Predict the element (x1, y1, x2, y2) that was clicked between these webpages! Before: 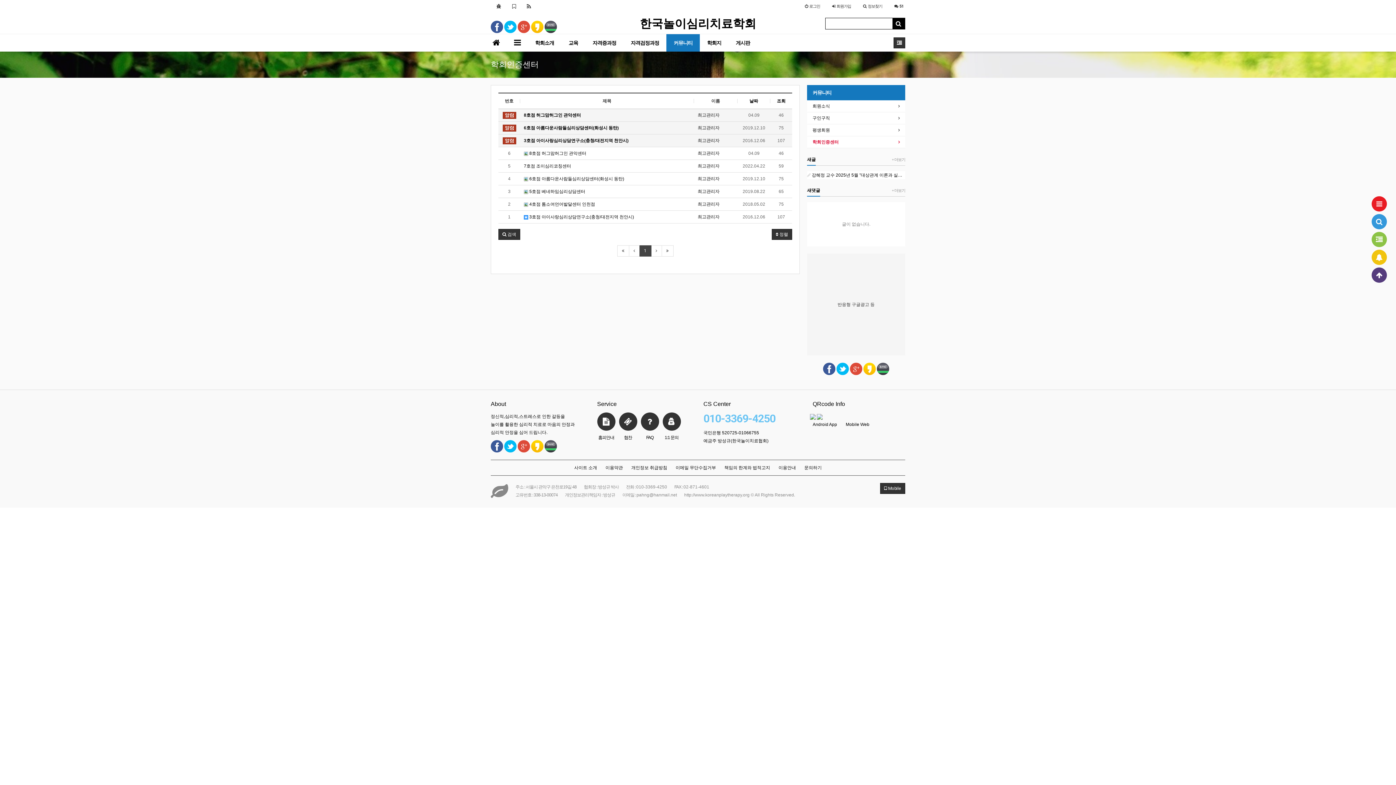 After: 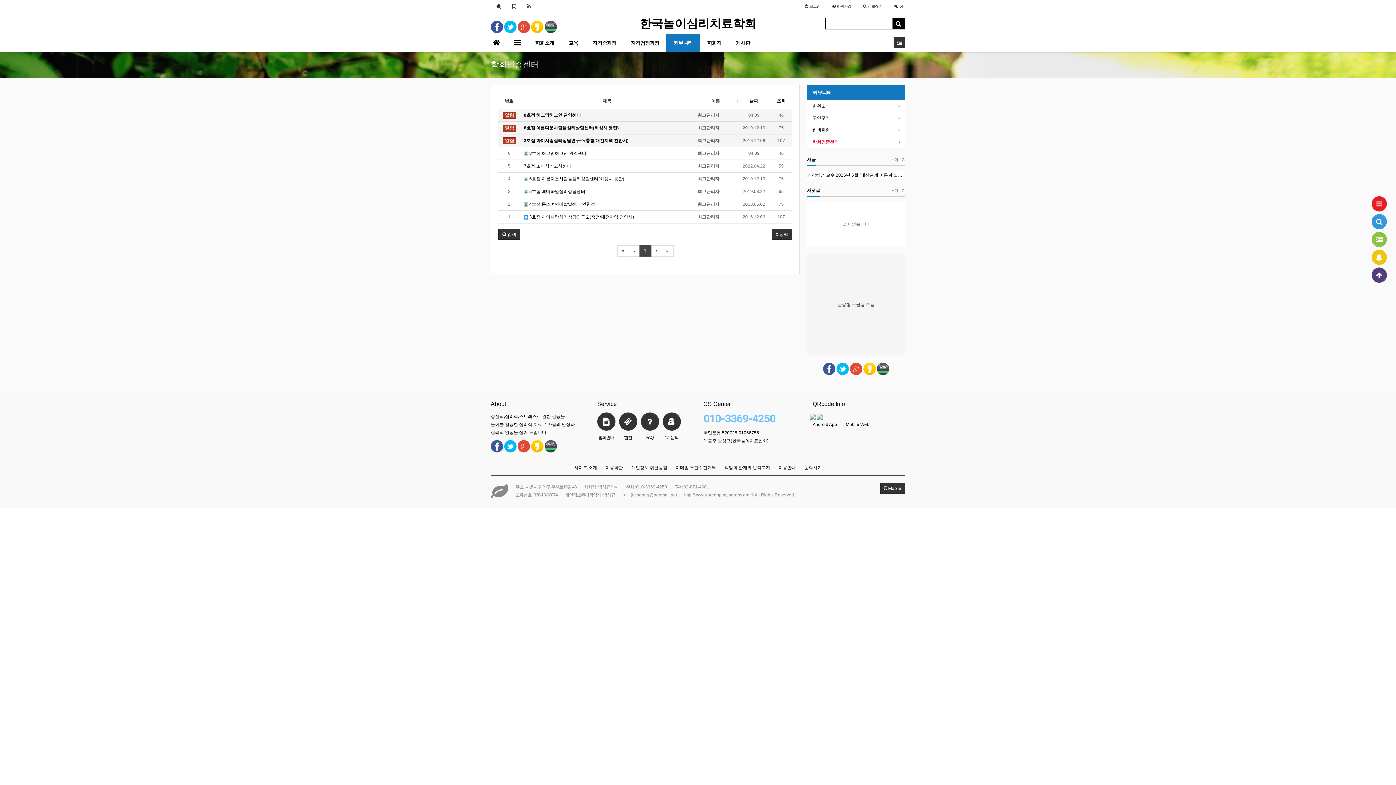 Action: bbox: (544, 24, 557, 29)